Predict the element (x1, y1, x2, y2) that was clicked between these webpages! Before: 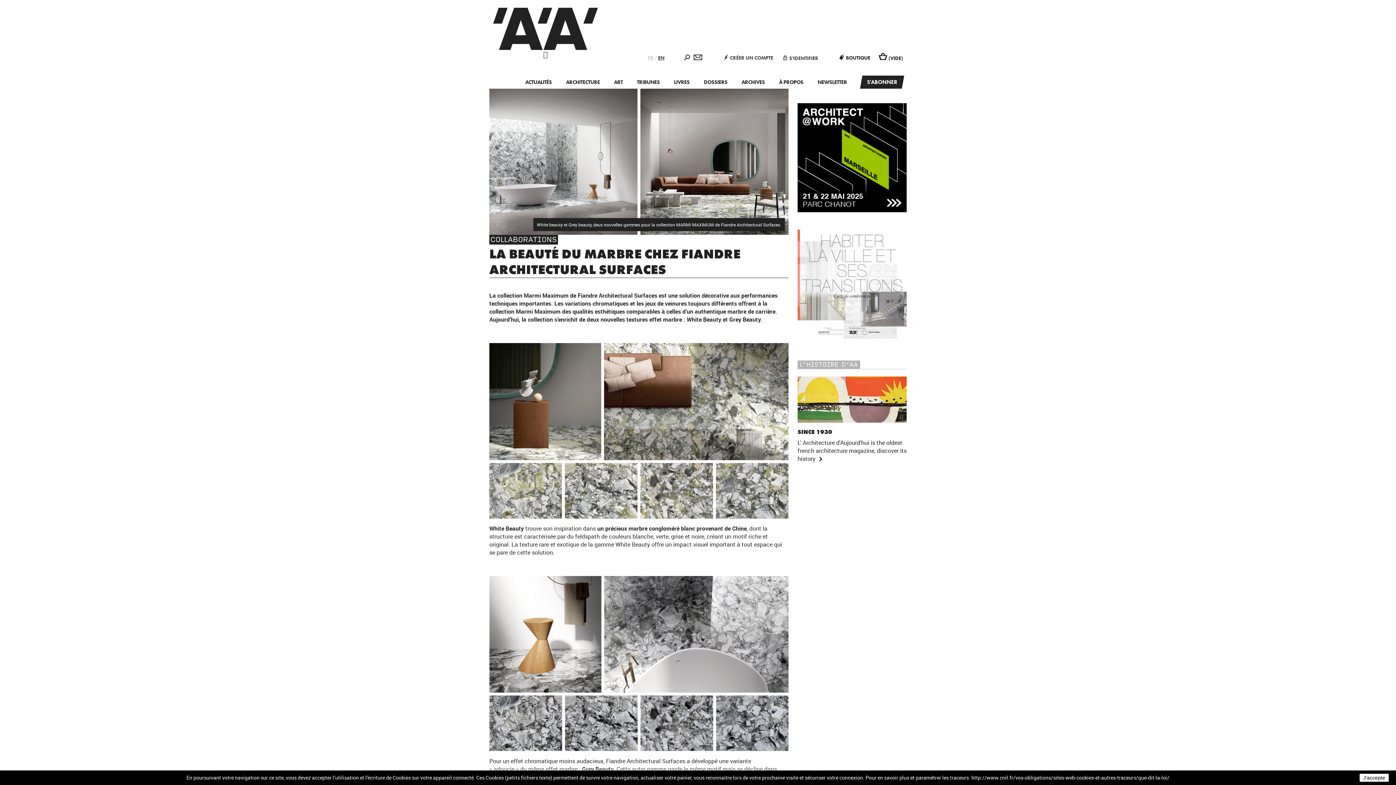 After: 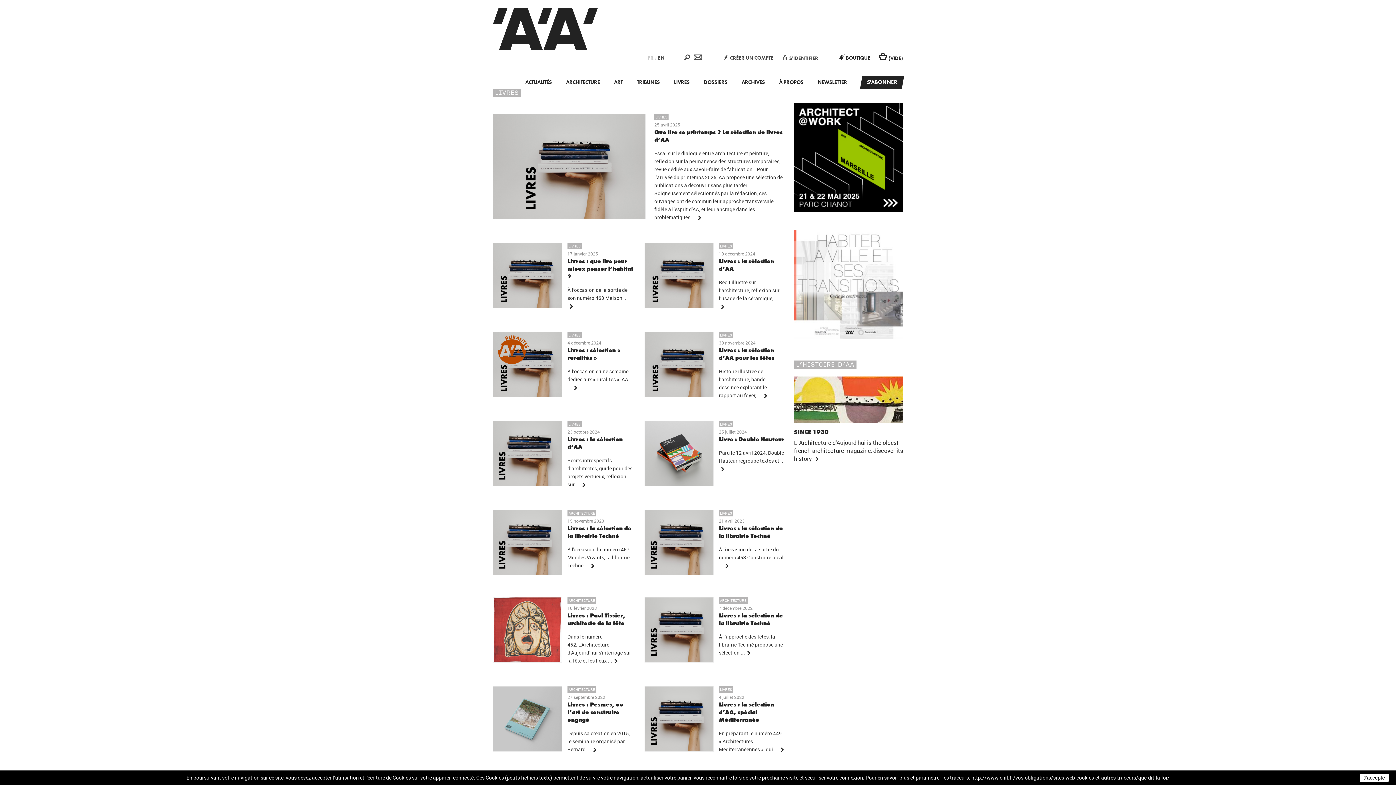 Action: bbox: (674, 78, 689, 85) label: LIVRES